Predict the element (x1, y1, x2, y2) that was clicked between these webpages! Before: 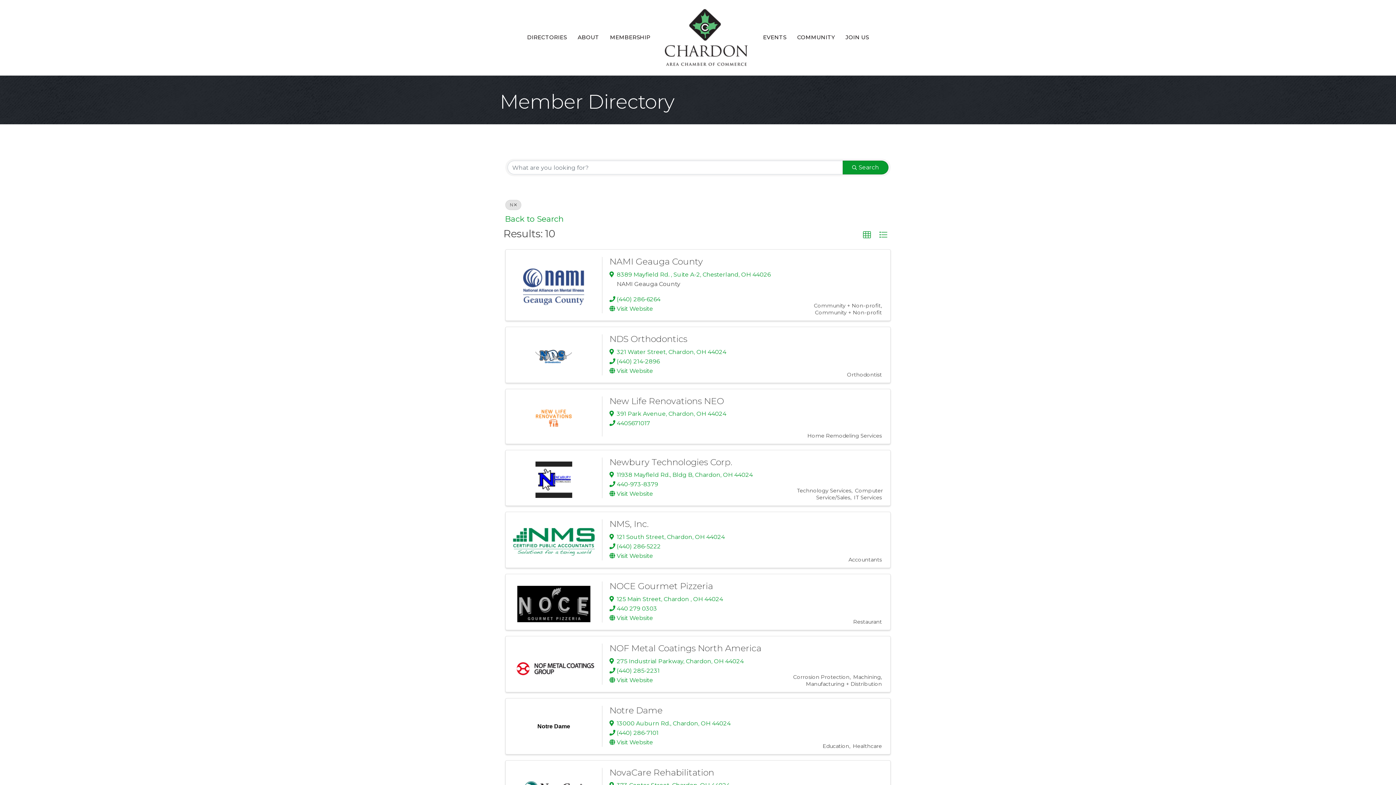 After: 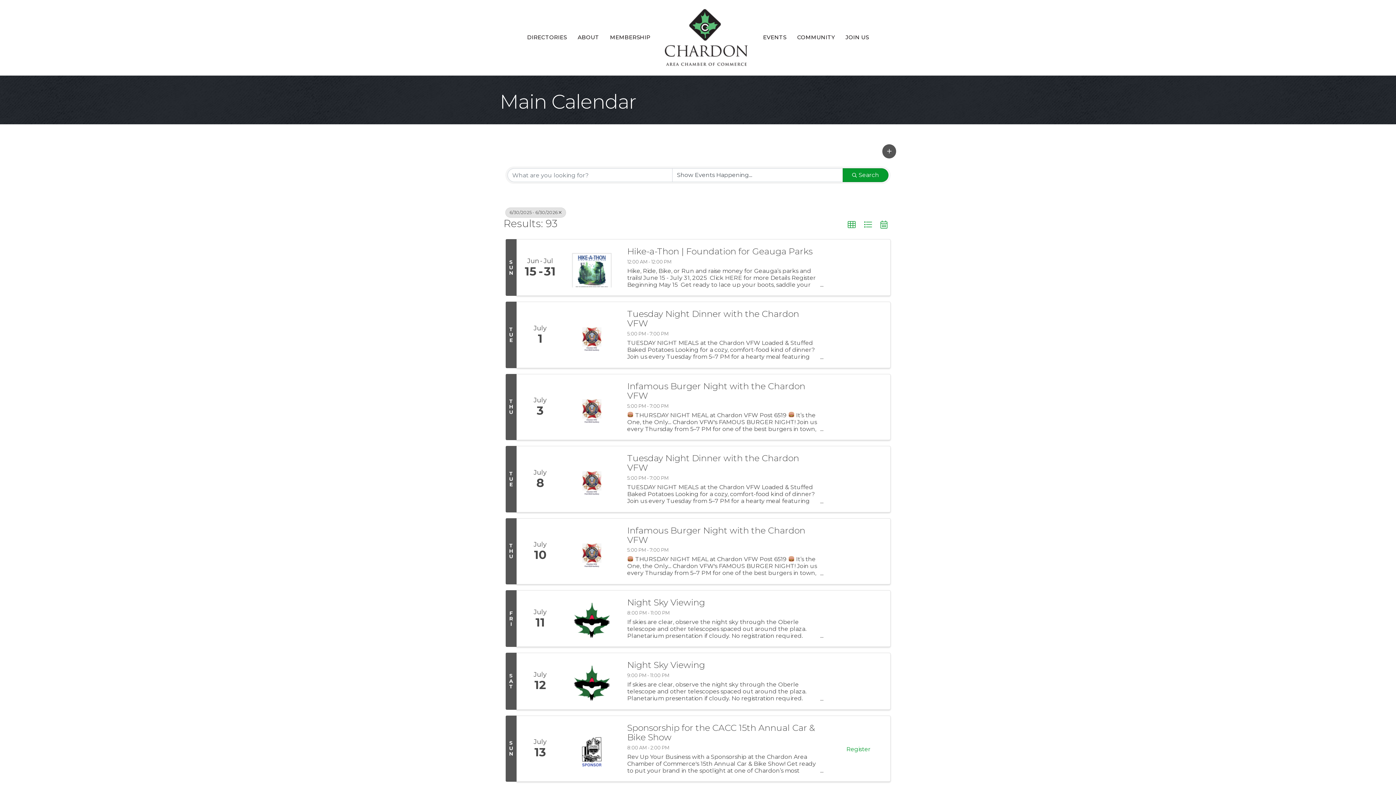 Action: bbox: (757, 27, 792, 46) label: EVENTS